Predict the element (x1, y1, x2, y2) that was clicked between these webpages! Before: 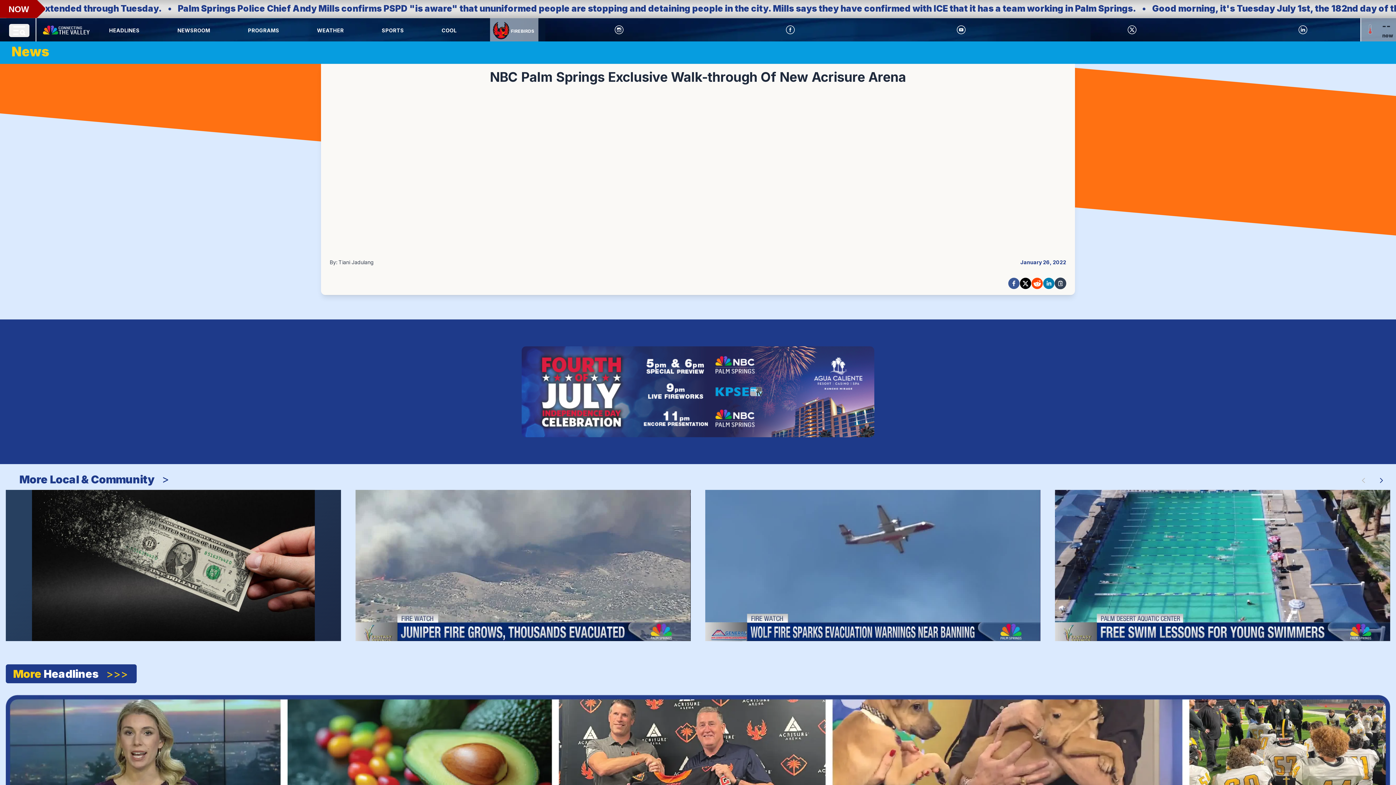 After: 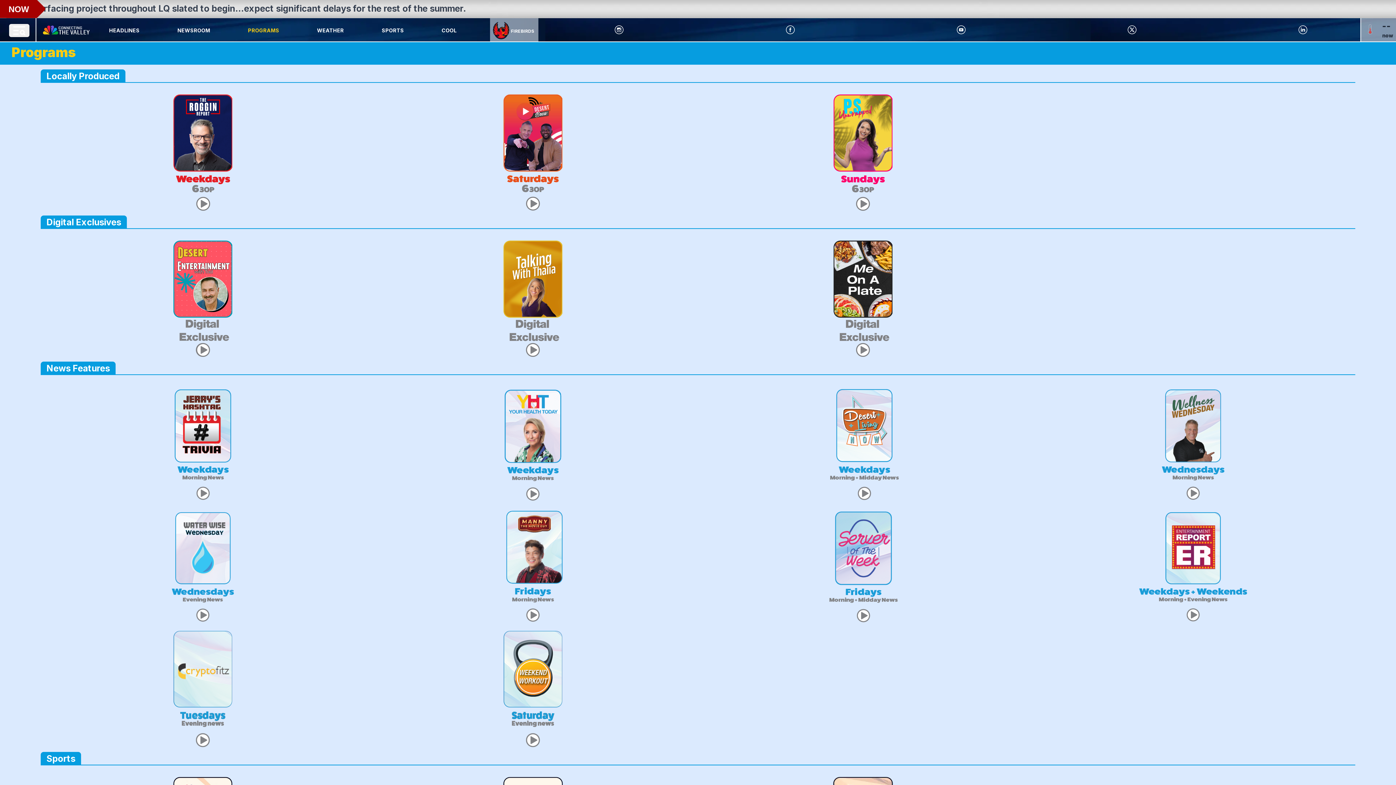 Action: label: PROGRAMS bbox: (243, 23, 283, 41)